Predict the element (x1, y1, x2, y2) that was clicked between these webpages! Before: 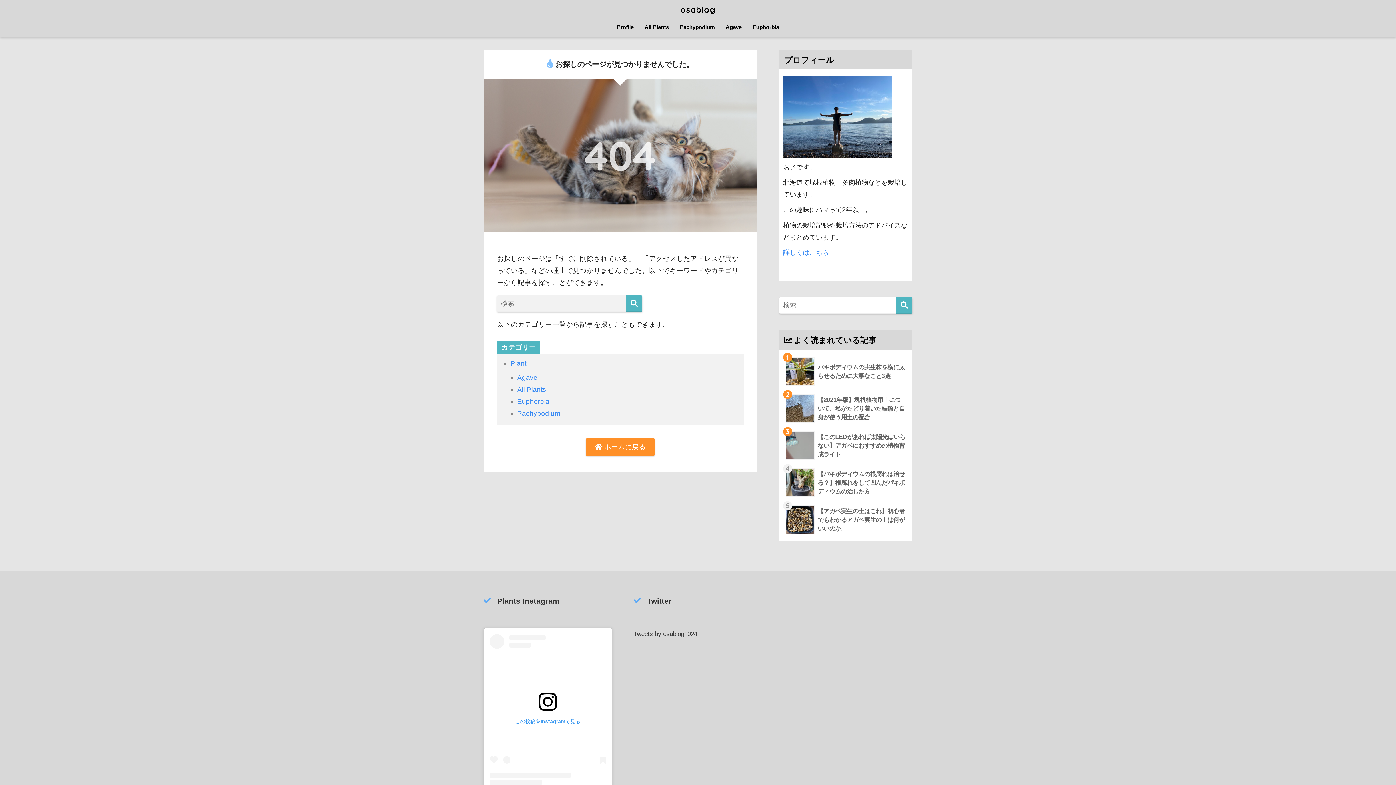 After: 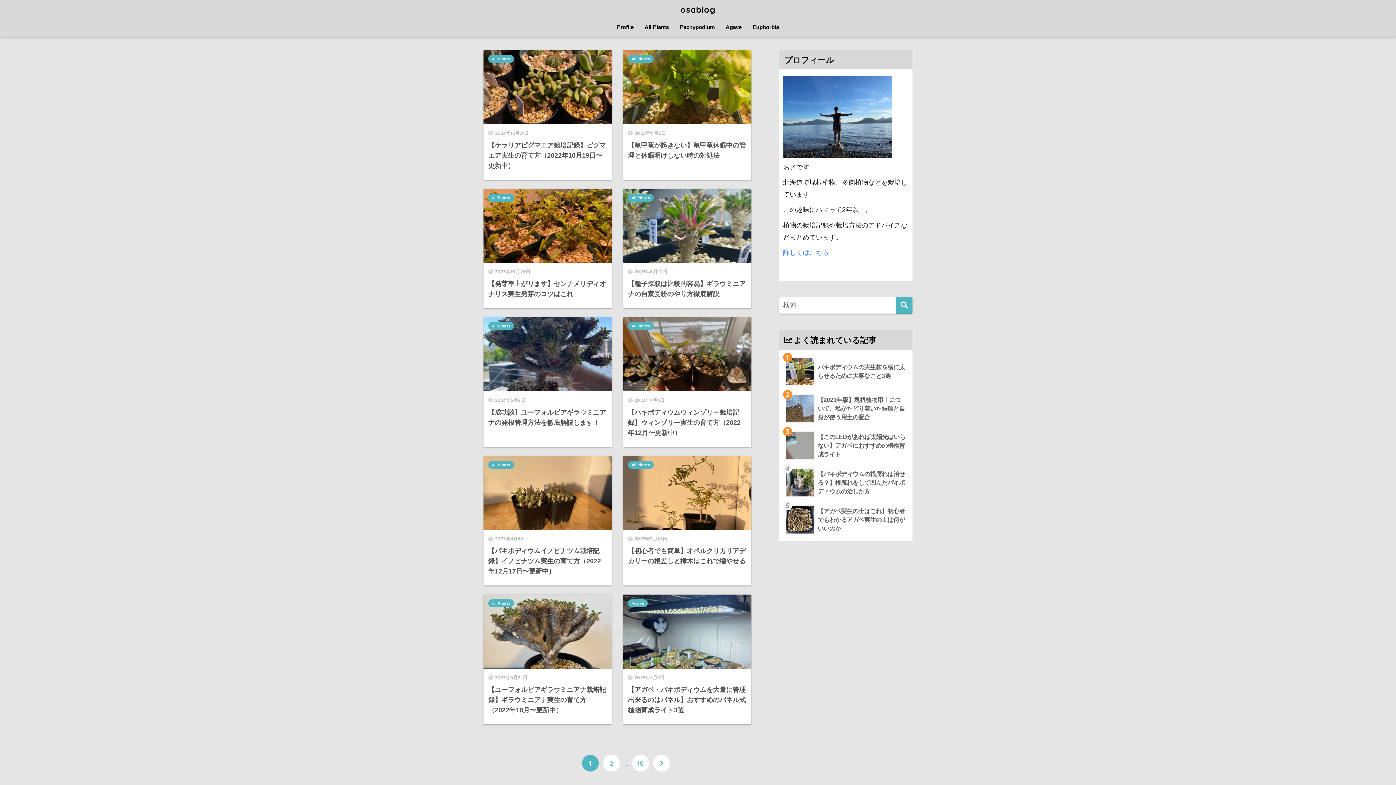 Action: bbox: (586, 438, 654, 455) label:  ホームに戻る